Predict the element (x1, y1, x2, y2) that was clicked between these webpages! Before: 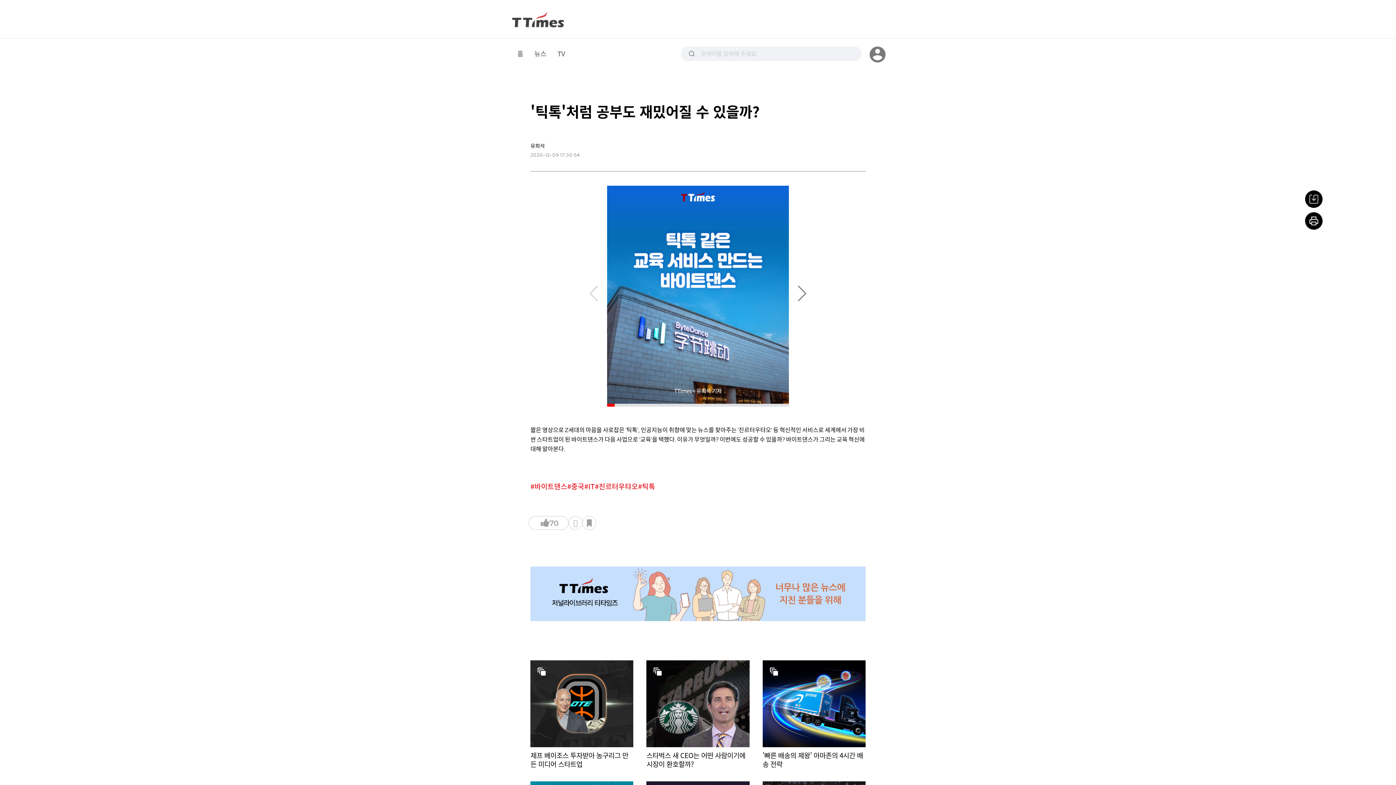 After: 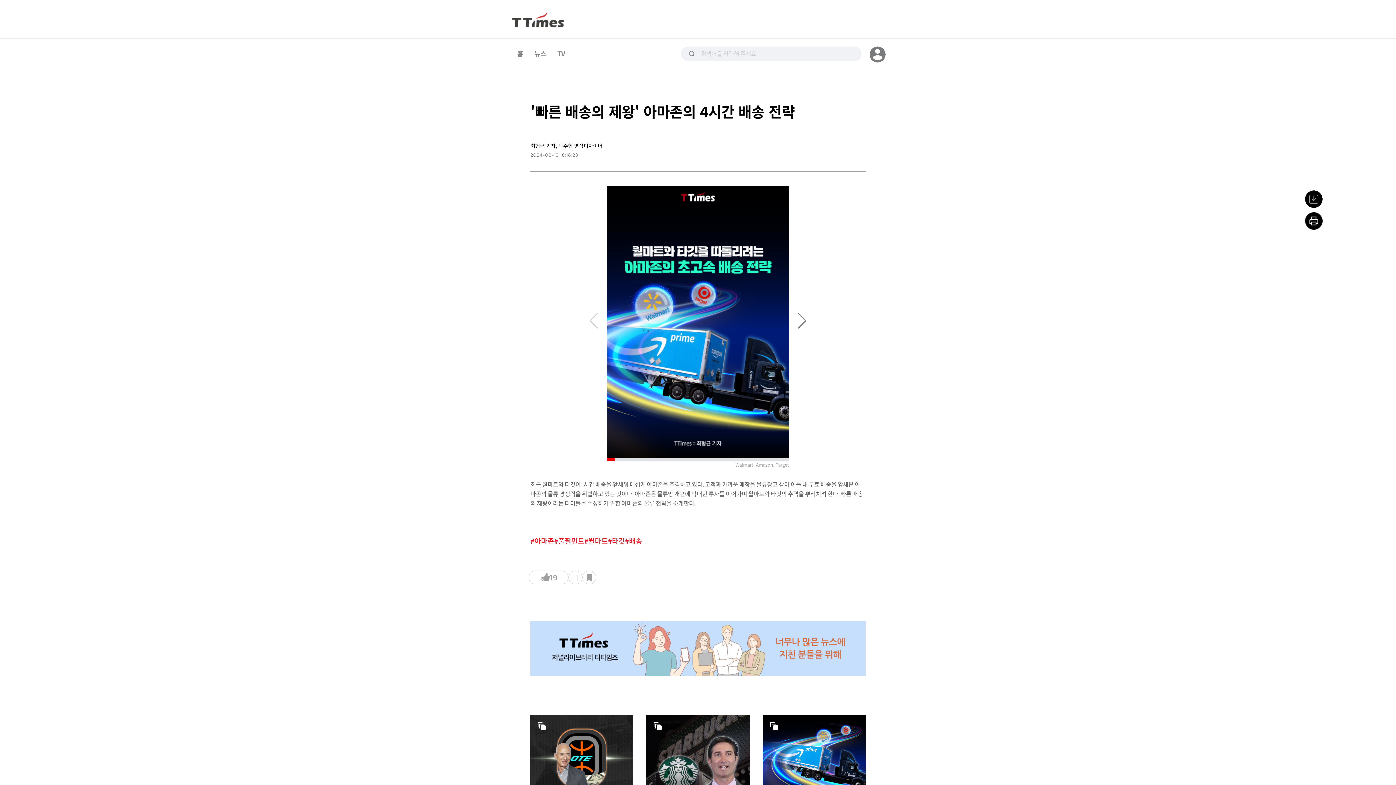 Action: bbox: (762, 660, 865, 747)